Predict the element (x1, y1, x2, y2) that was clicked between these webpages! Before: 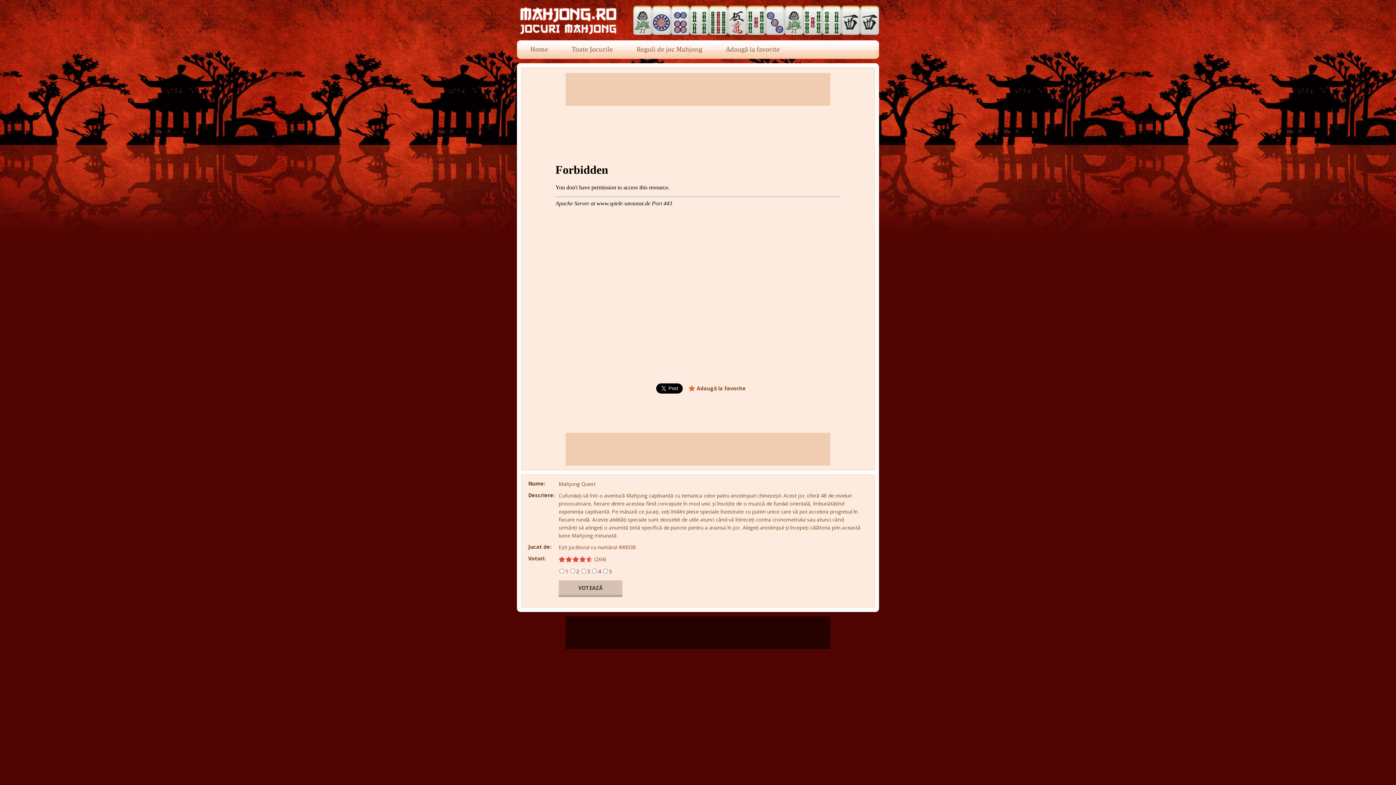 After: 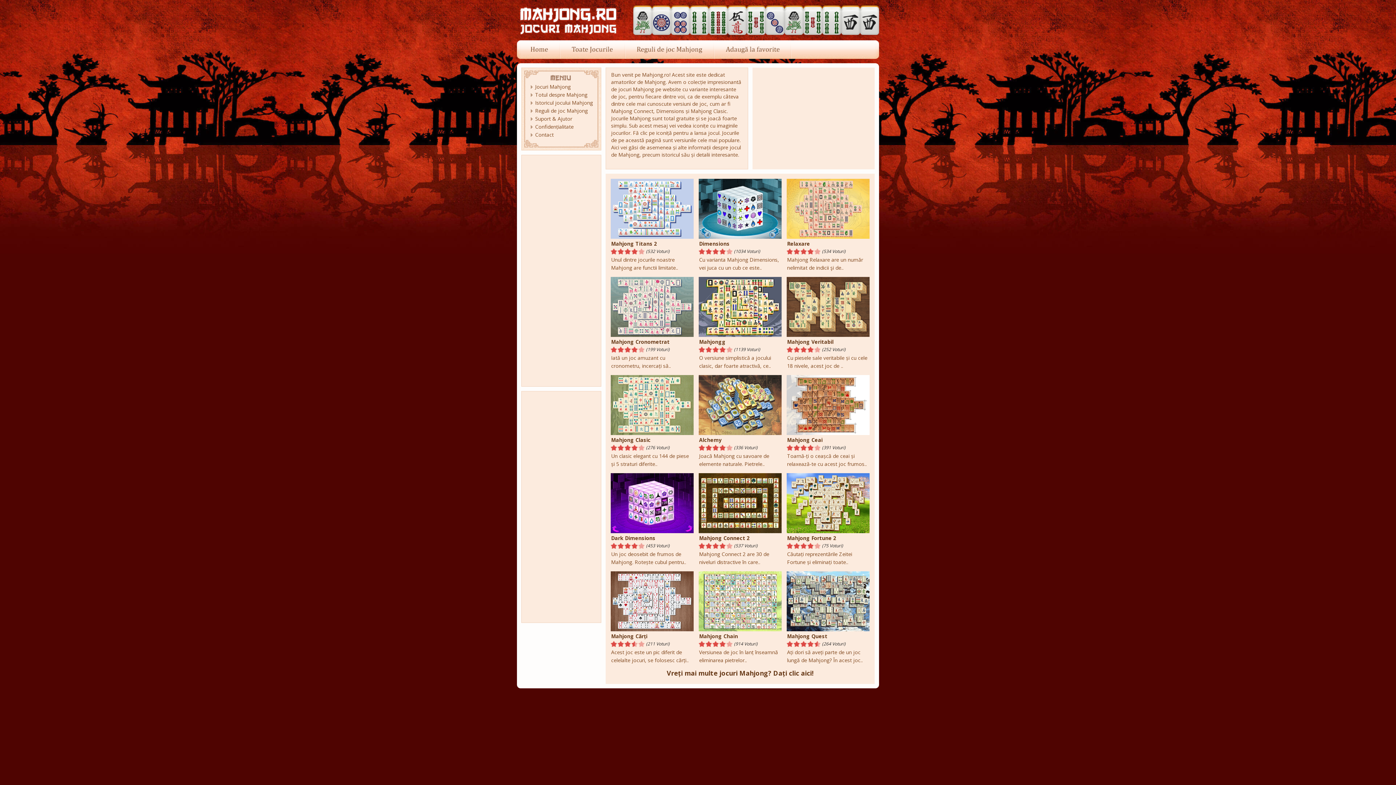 Action: bbox: (517, 40, 560, 58)